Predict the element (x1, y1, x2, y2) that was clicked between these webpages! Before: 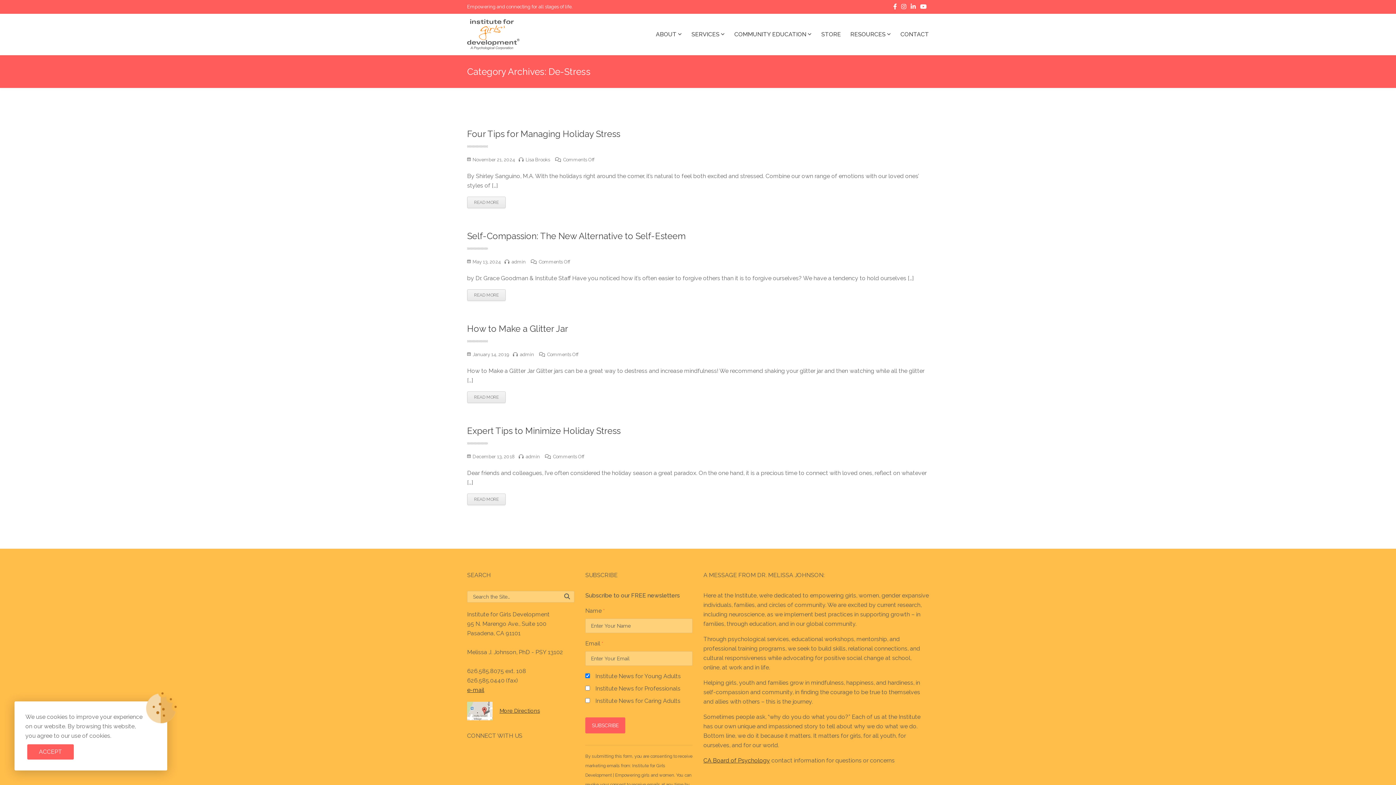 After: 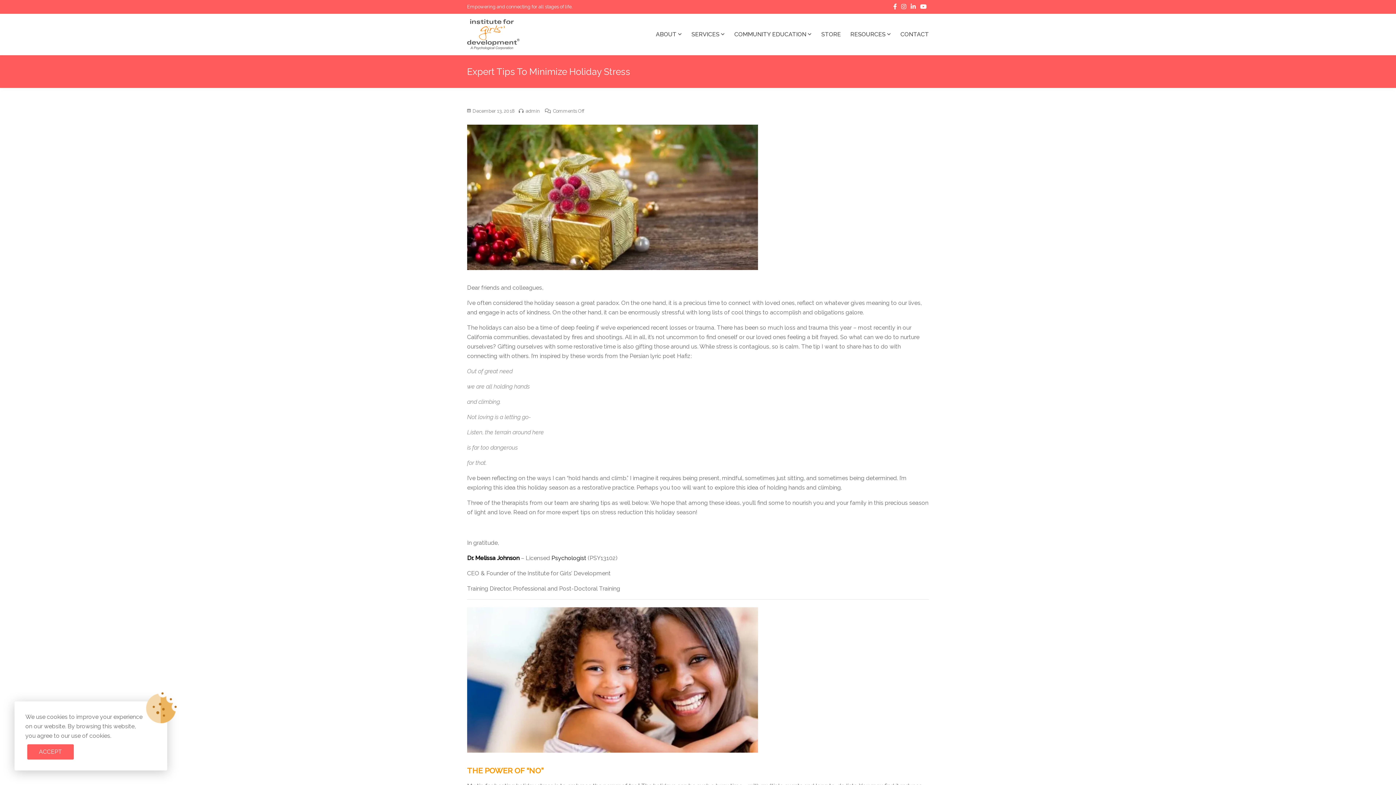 Action: bbox: (467, 493, 505, 505) label: READ MORE